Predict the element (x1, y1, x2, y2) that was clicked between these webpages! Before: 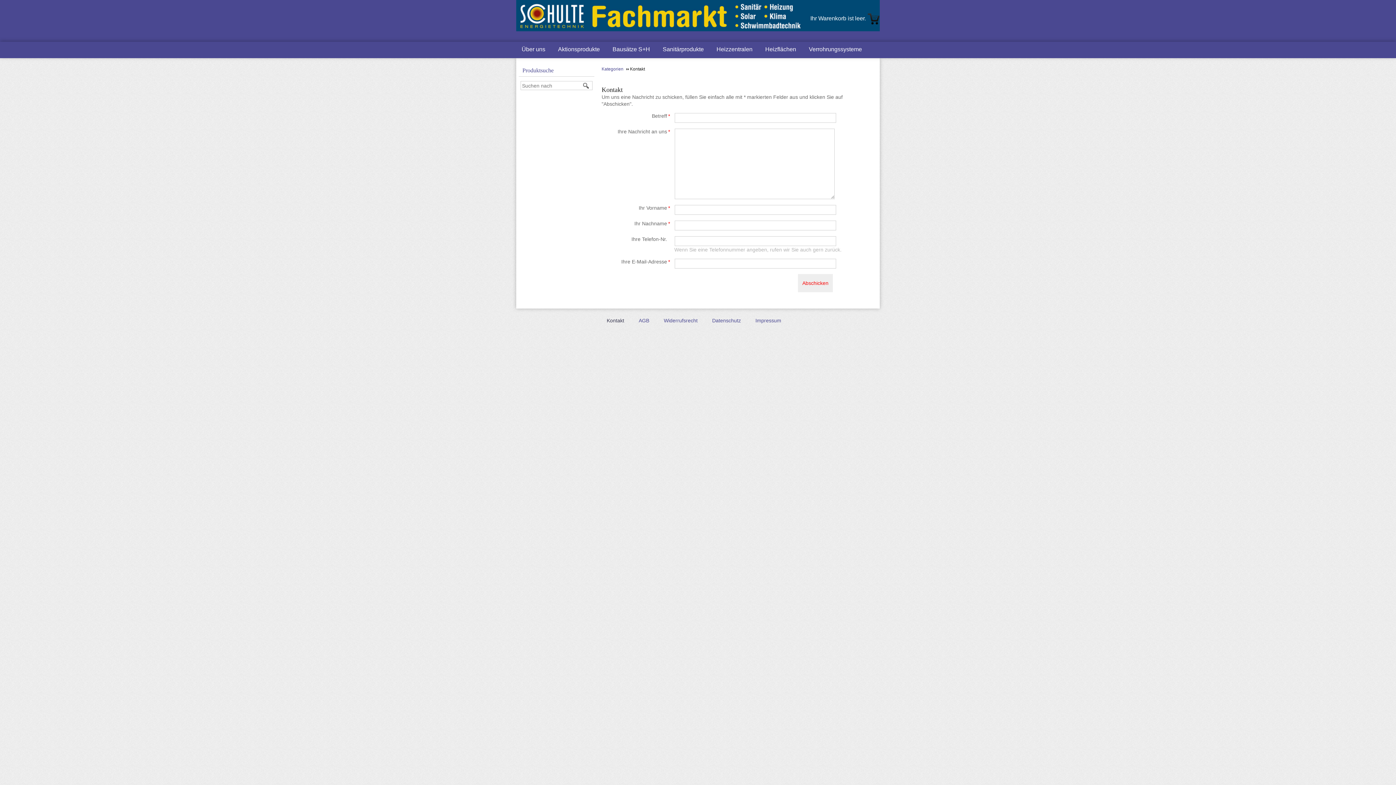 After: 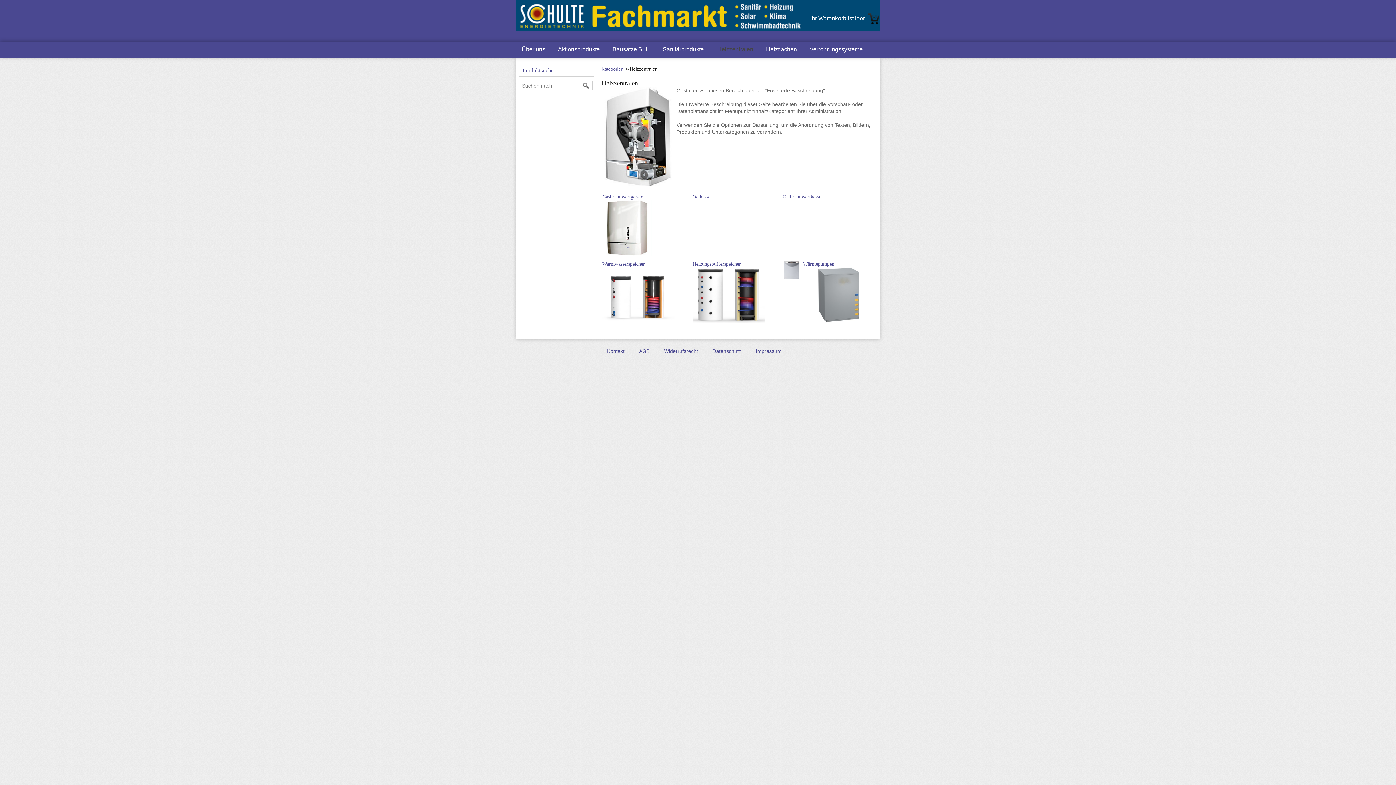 Action: label: Heizzentralen bbox: (716, 44, 756, 53)